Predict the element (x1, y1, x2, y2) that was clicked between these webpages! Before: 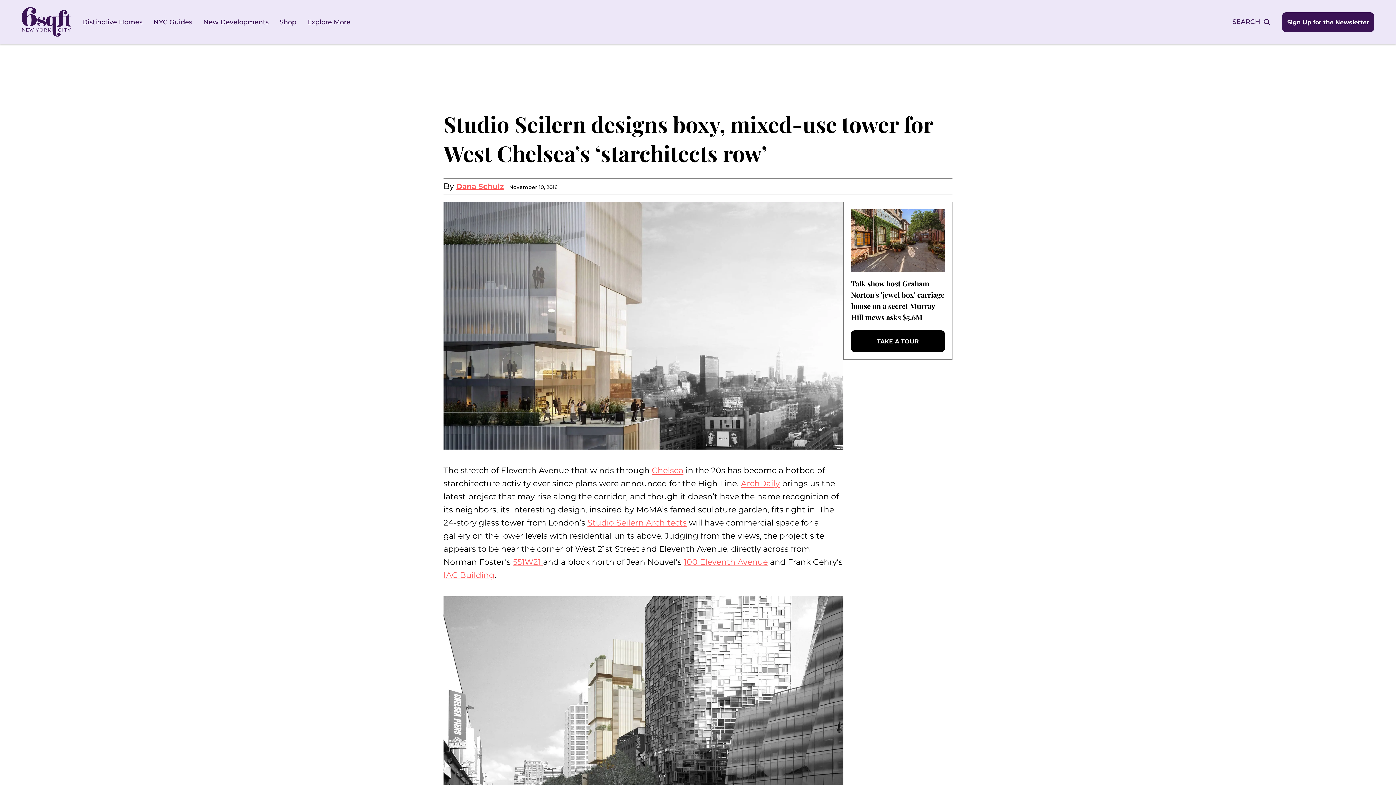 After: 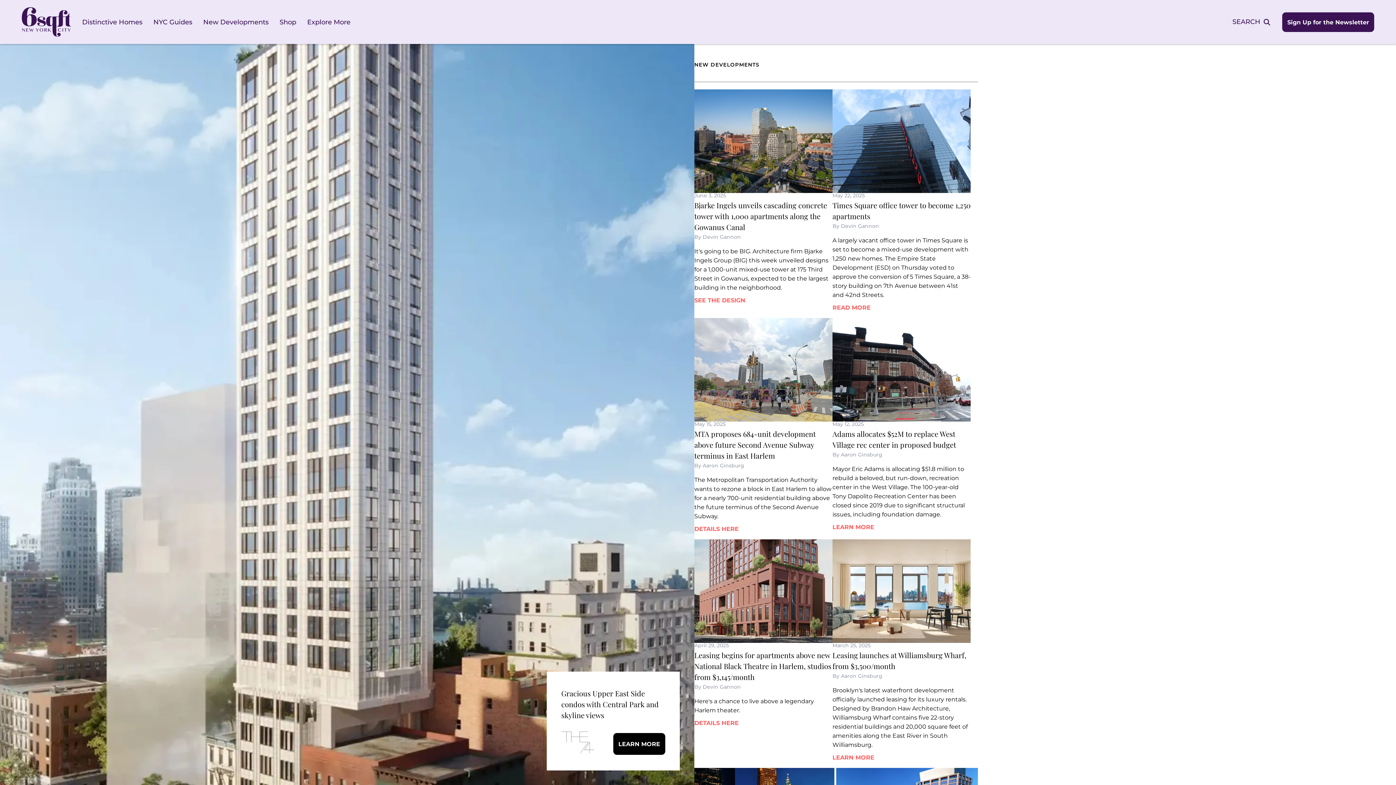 Action: bbox: (203, 18, 268, 26) label: New Developments